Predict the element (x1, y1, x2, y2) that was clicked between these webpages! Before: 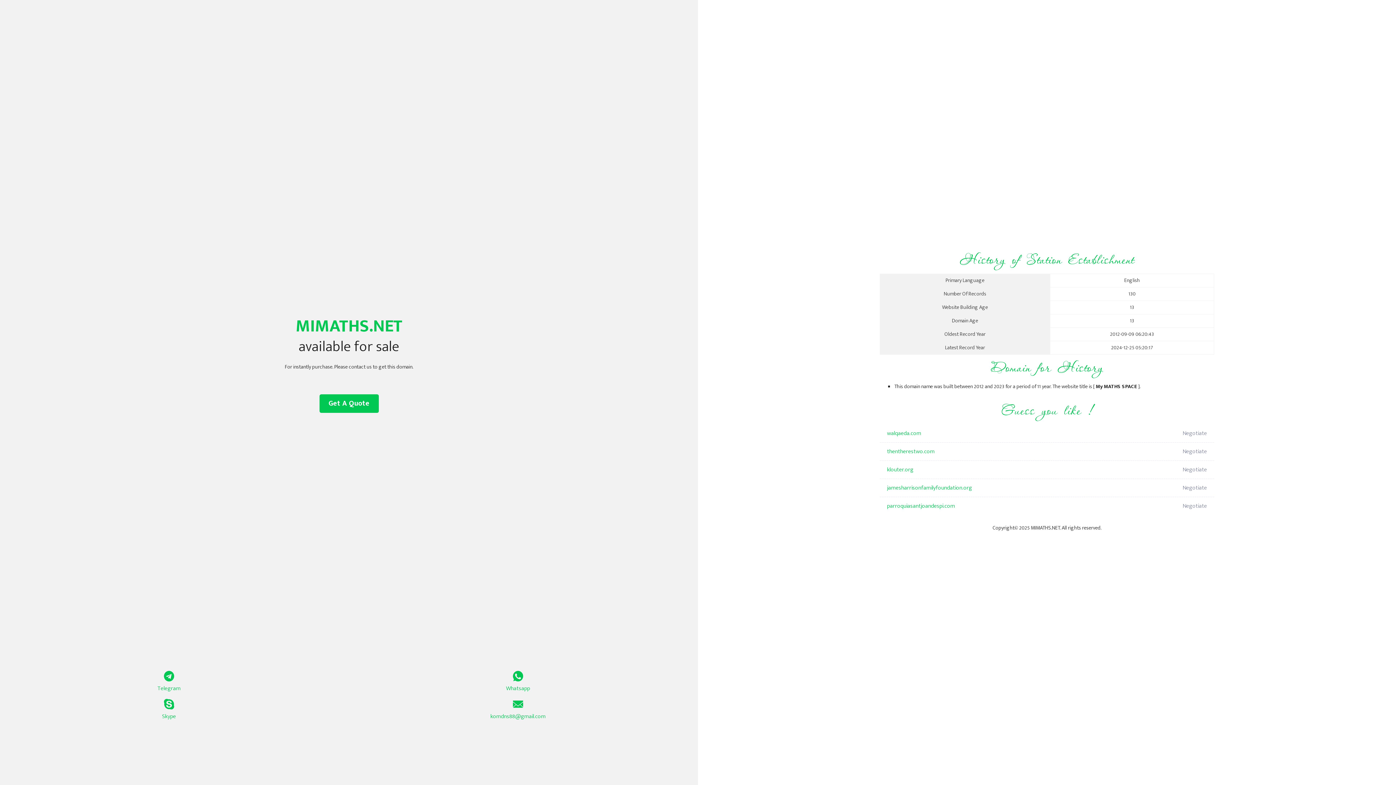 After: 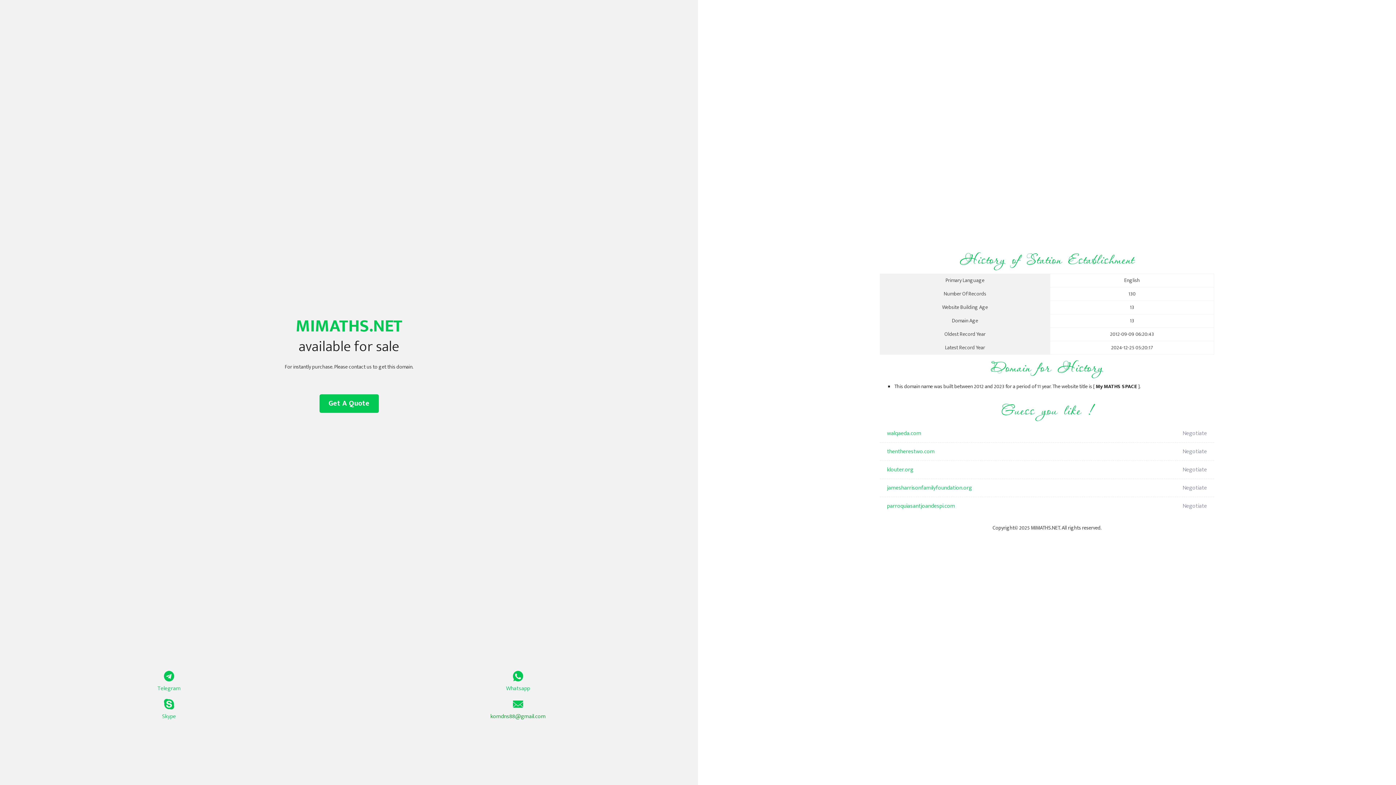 Action: label: komdns88@gmail.com bbox: (349, 699, 687, 721)